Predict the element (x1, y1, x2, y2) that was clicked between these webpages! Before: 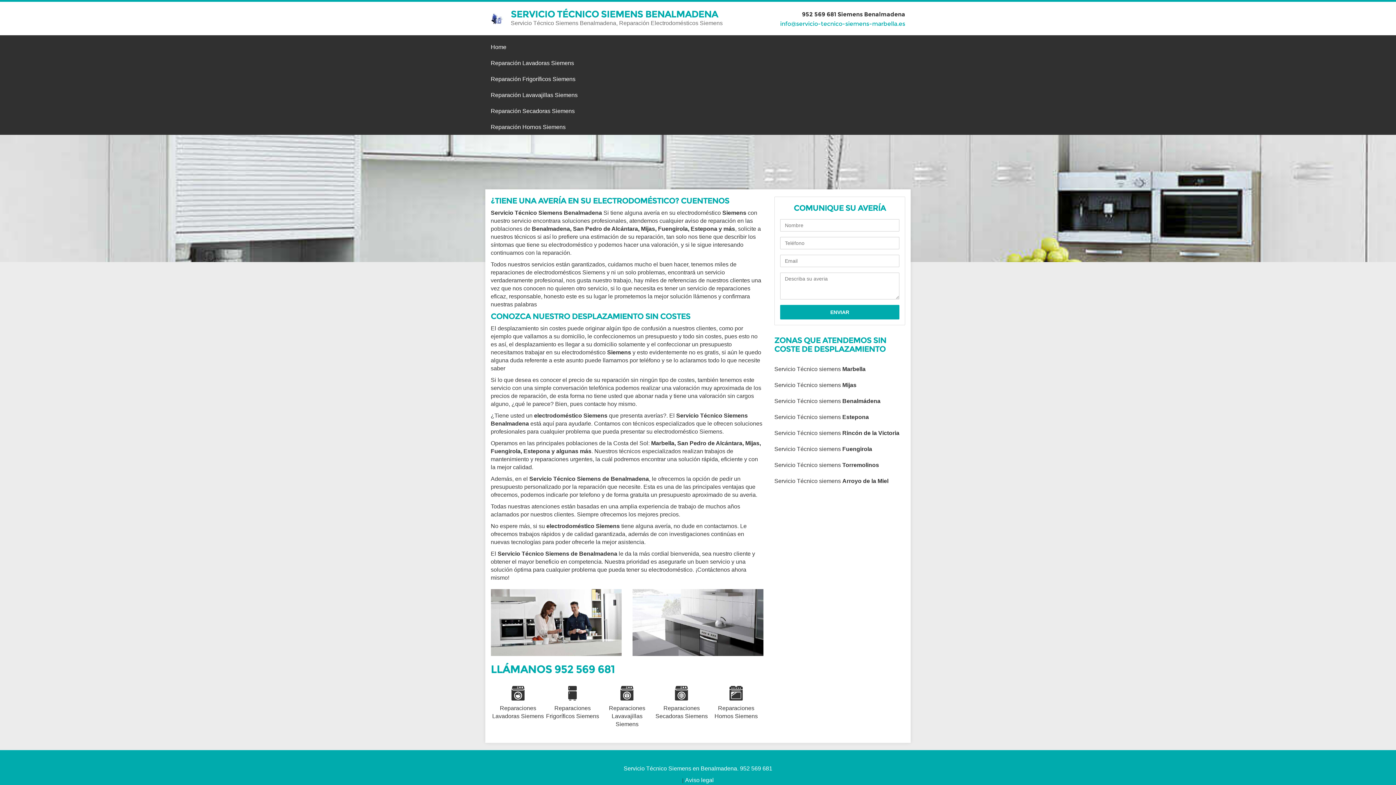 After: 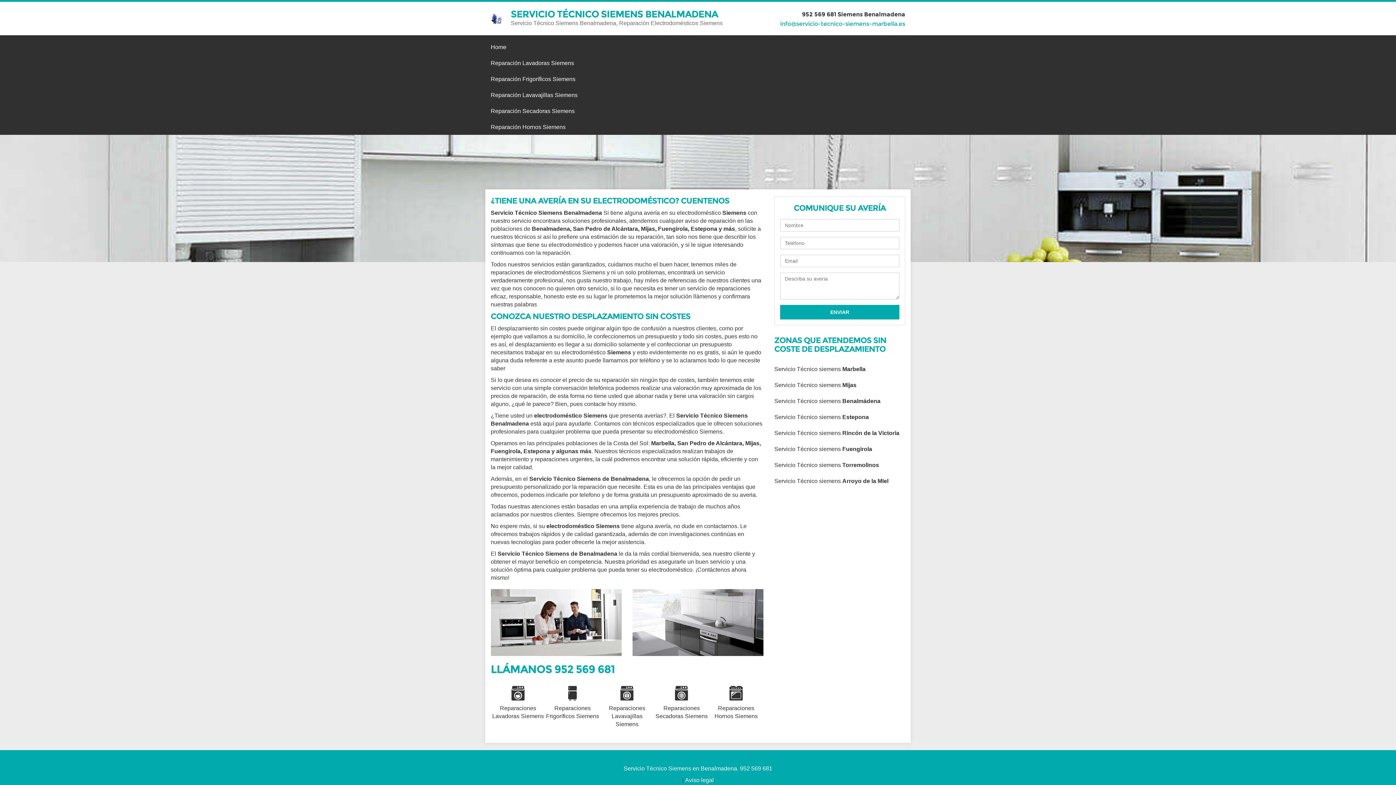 Action: bbox: (802, 10, 905, 17) label: 952 569 681 Siemens Benalmadena